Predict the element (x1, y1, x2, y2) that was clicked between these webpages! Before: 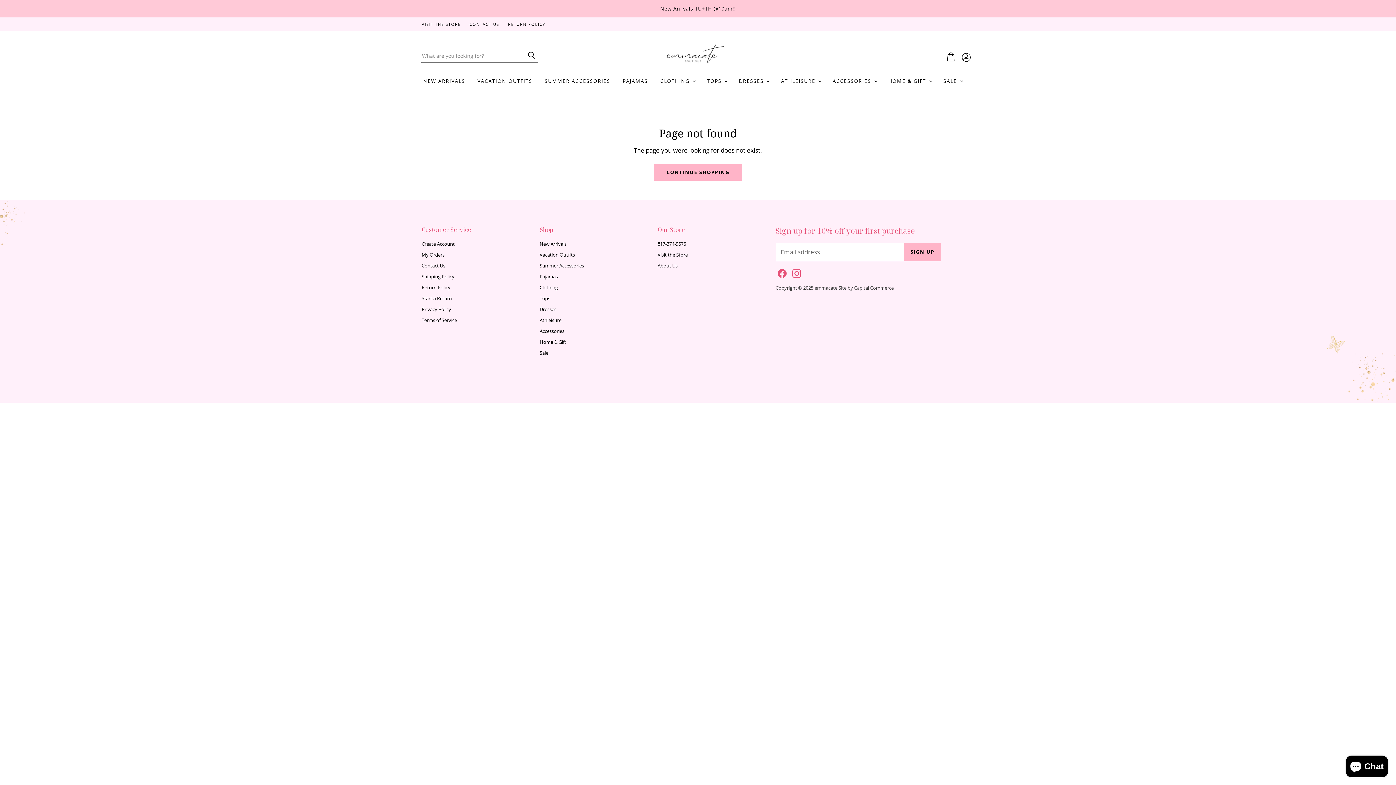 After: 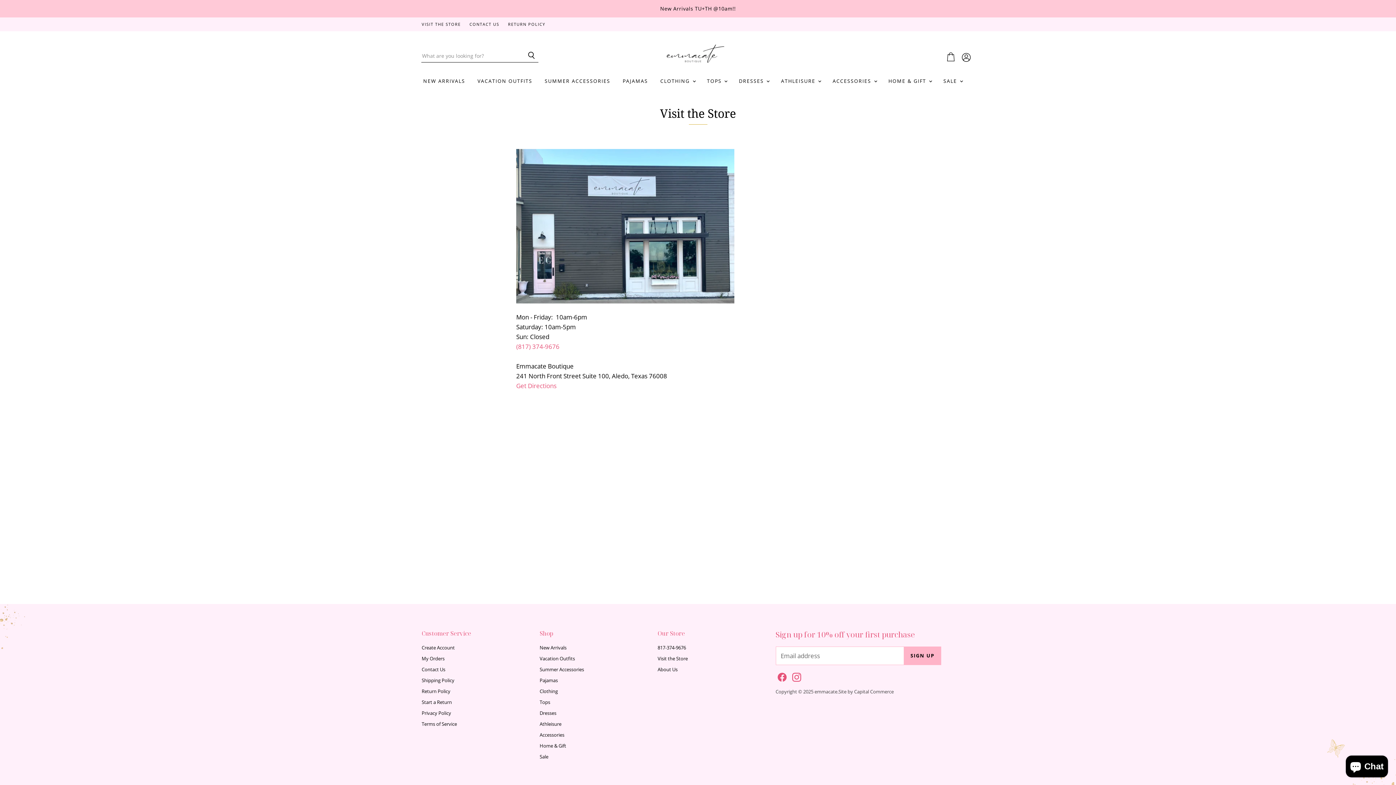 Action: label: Visit the Store bbox: (657, 251, 688, 258)